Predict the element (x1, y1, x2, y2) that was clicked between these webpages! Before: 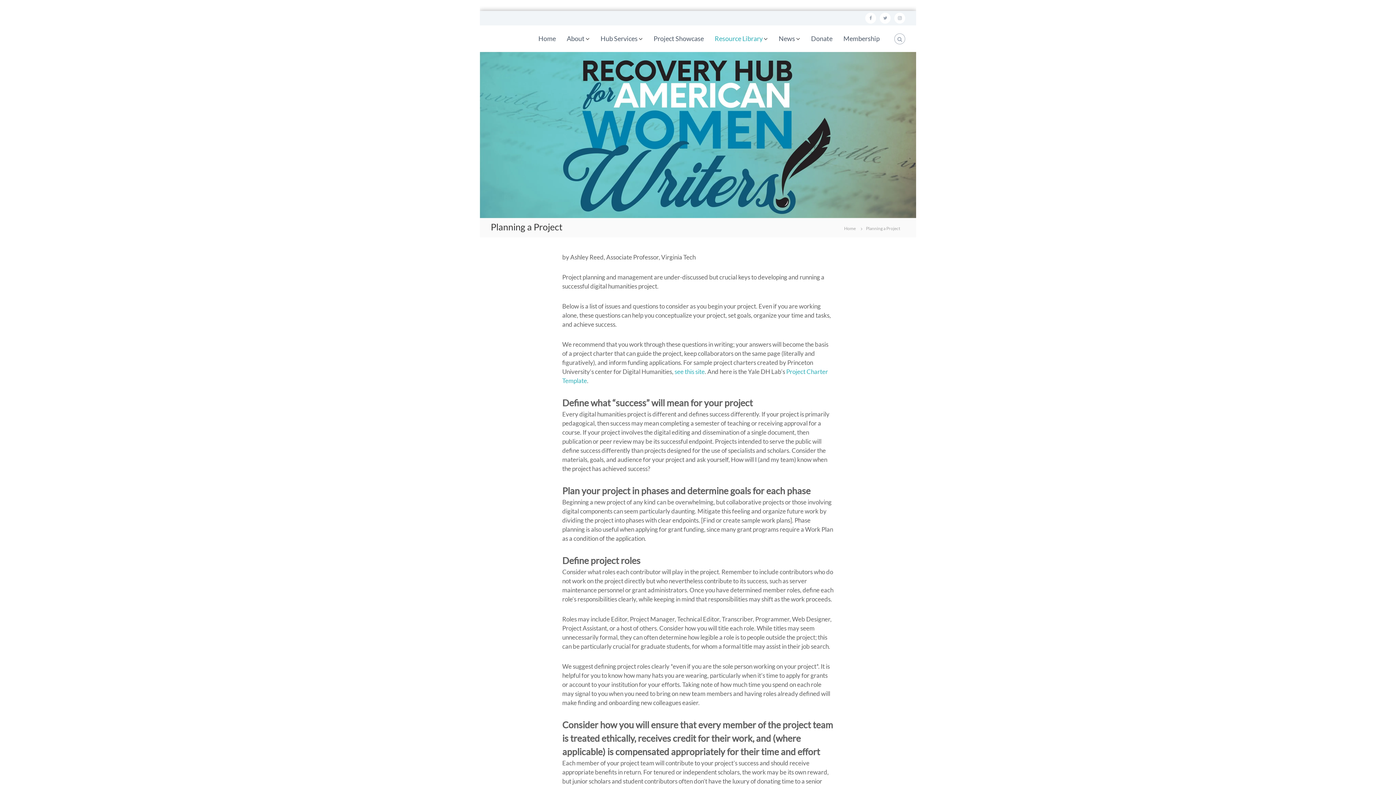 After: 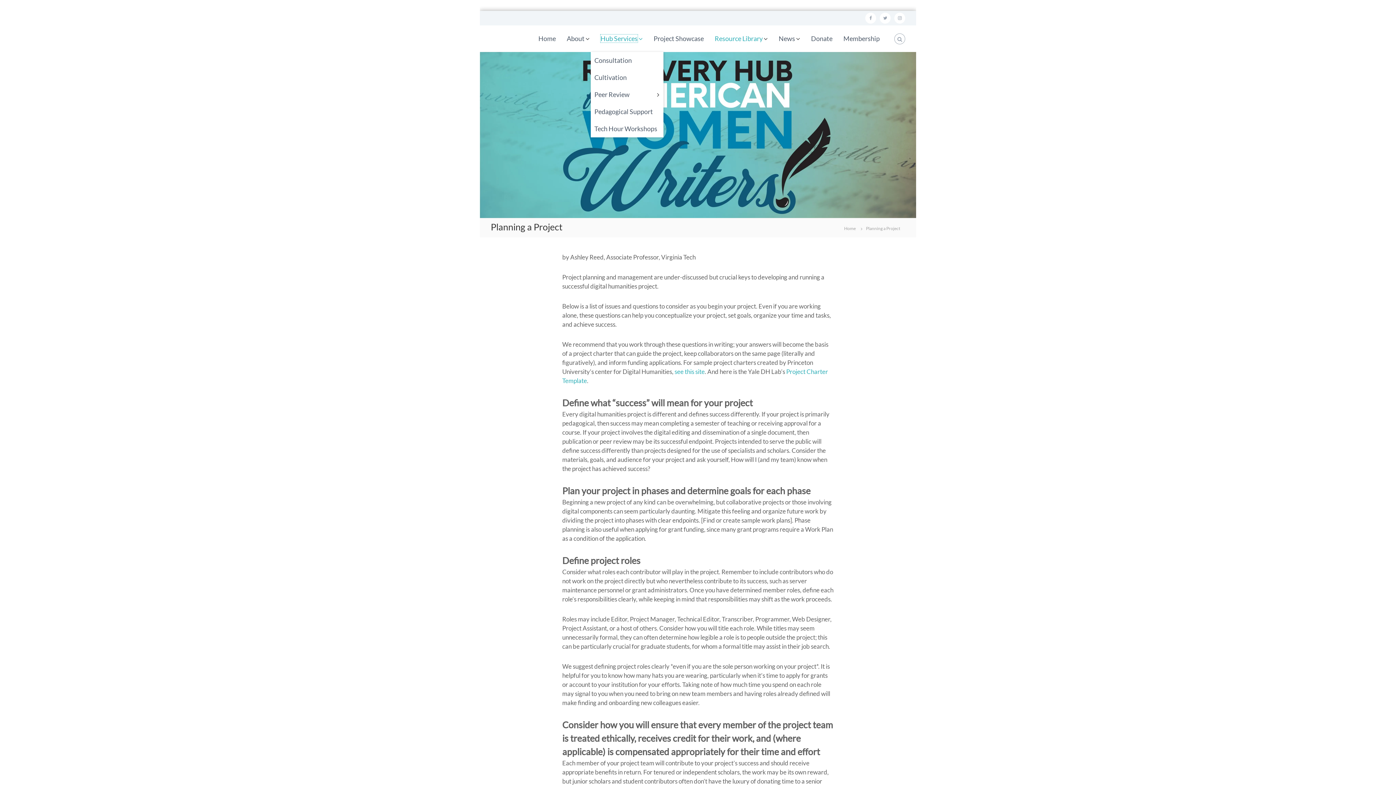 Action: bbox: (600, 34, 637, 42) label: Hub Services